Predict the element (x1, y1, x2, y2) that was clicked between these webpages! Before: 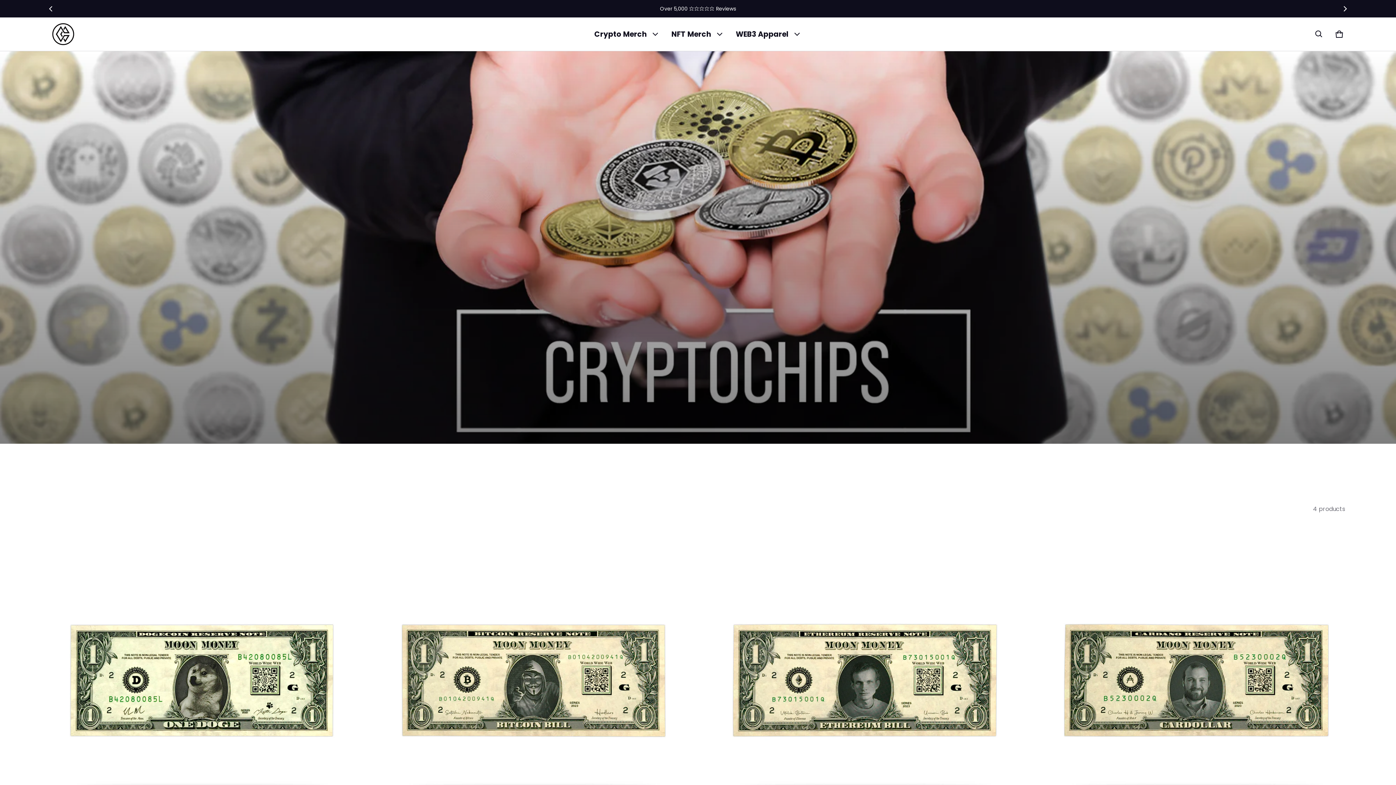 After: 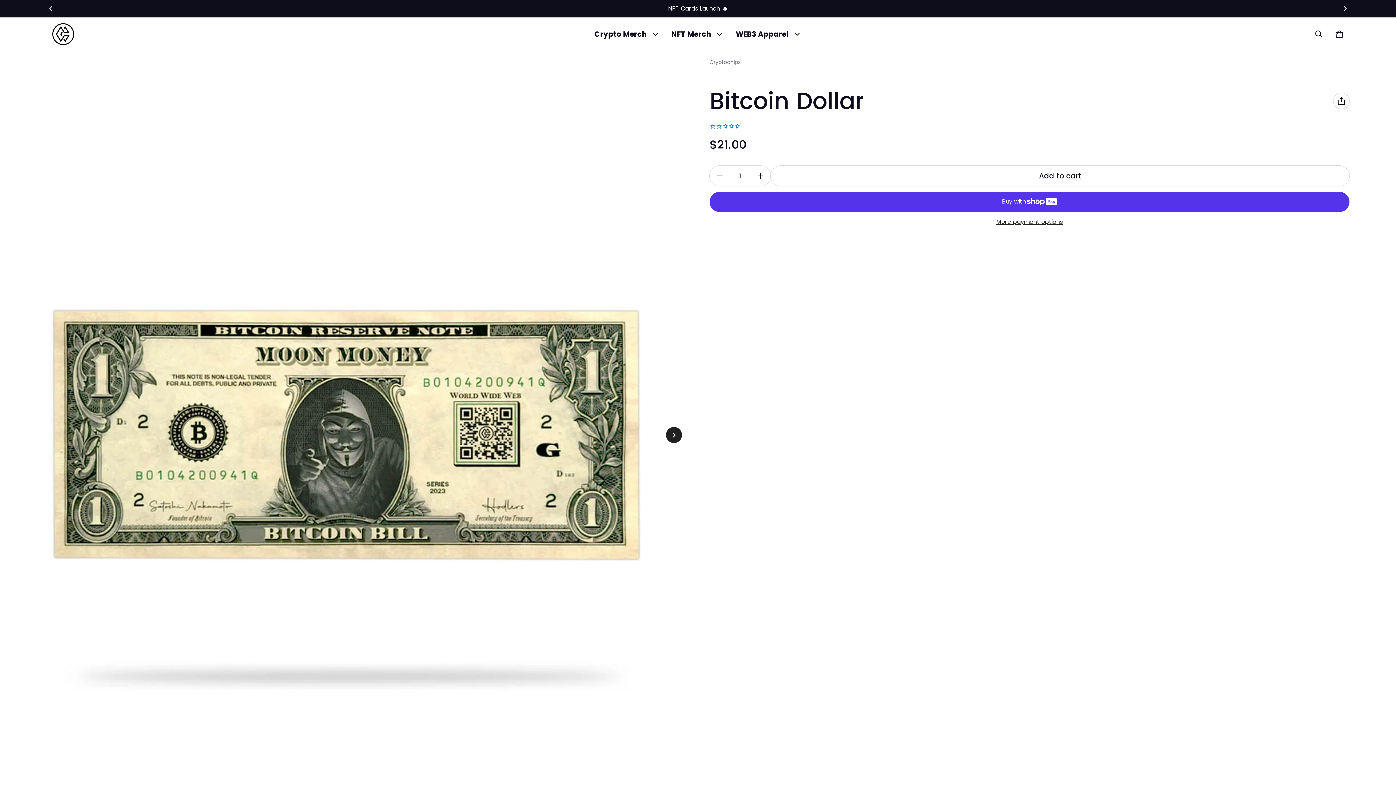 Action: bbox: (378, 526, 686, 835) label: Bitcoin Dollar